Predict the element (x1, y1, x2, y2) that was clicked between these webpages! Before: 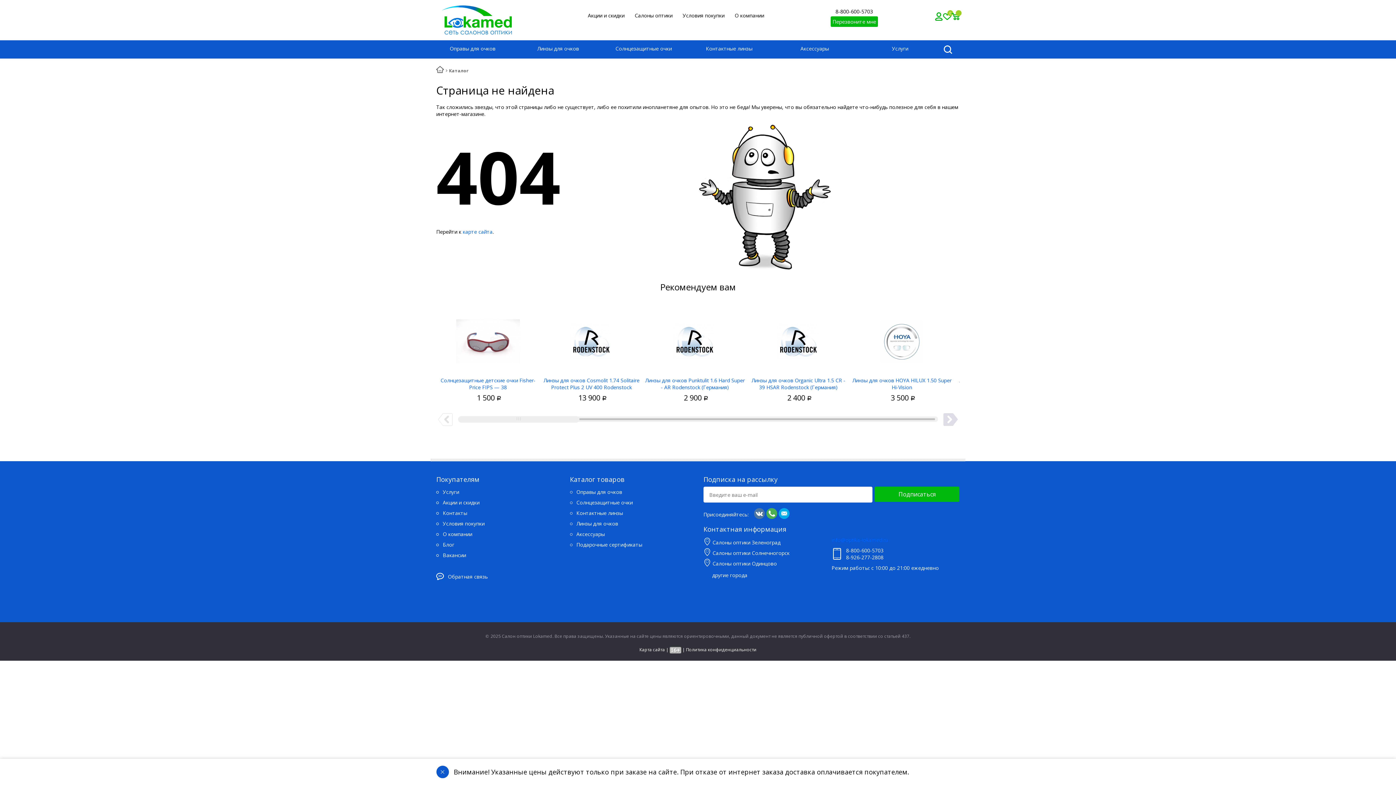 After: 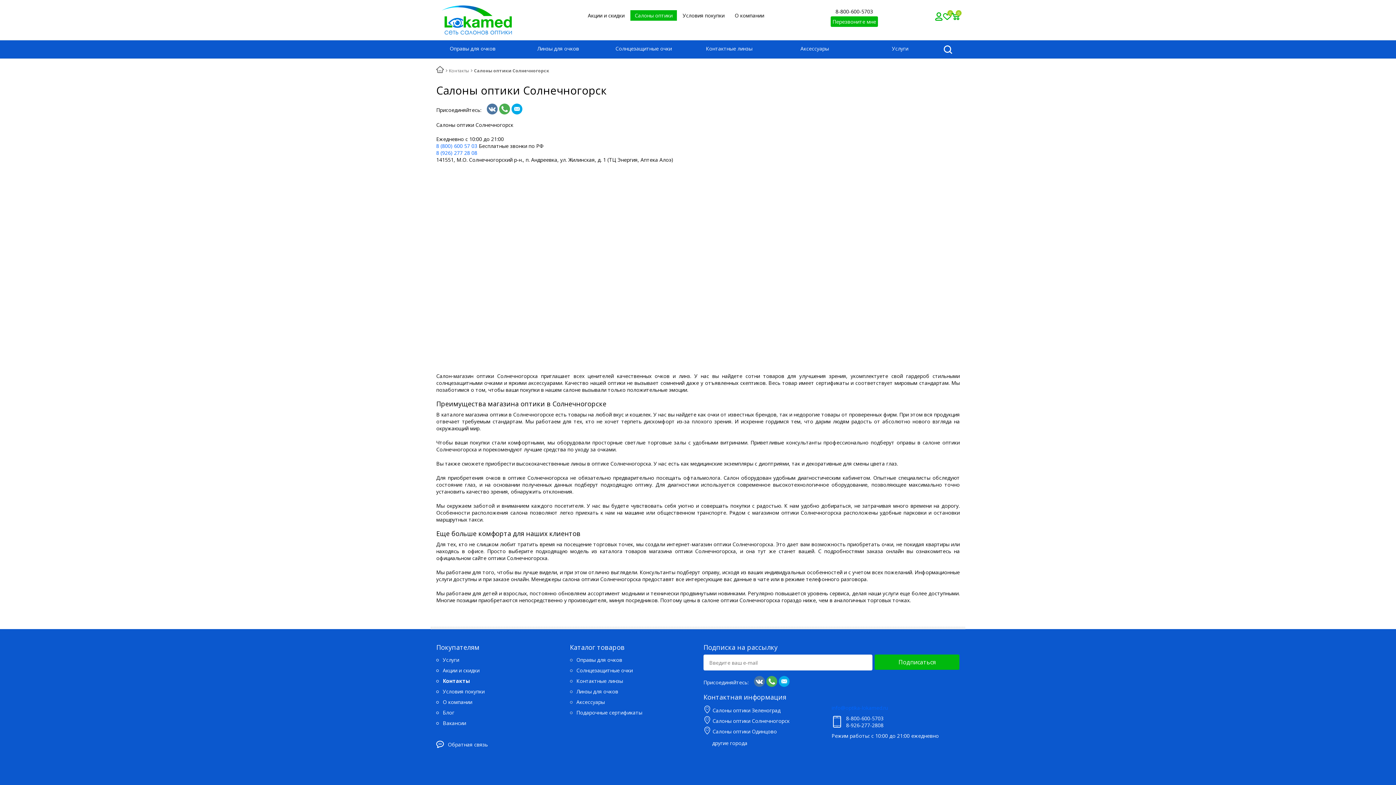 Action: label: Салоны оптики Солнечногорск bbox: (712, 549, 789, 556)